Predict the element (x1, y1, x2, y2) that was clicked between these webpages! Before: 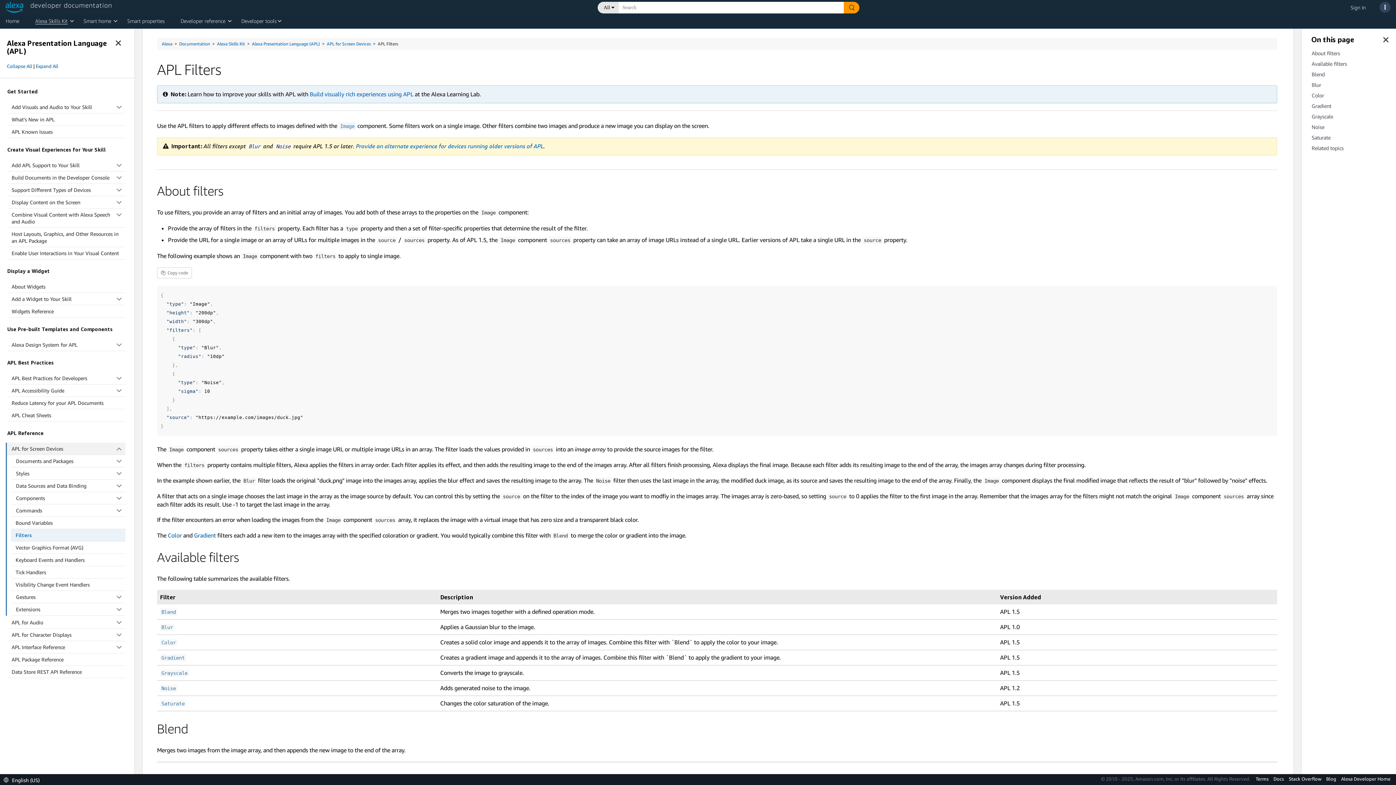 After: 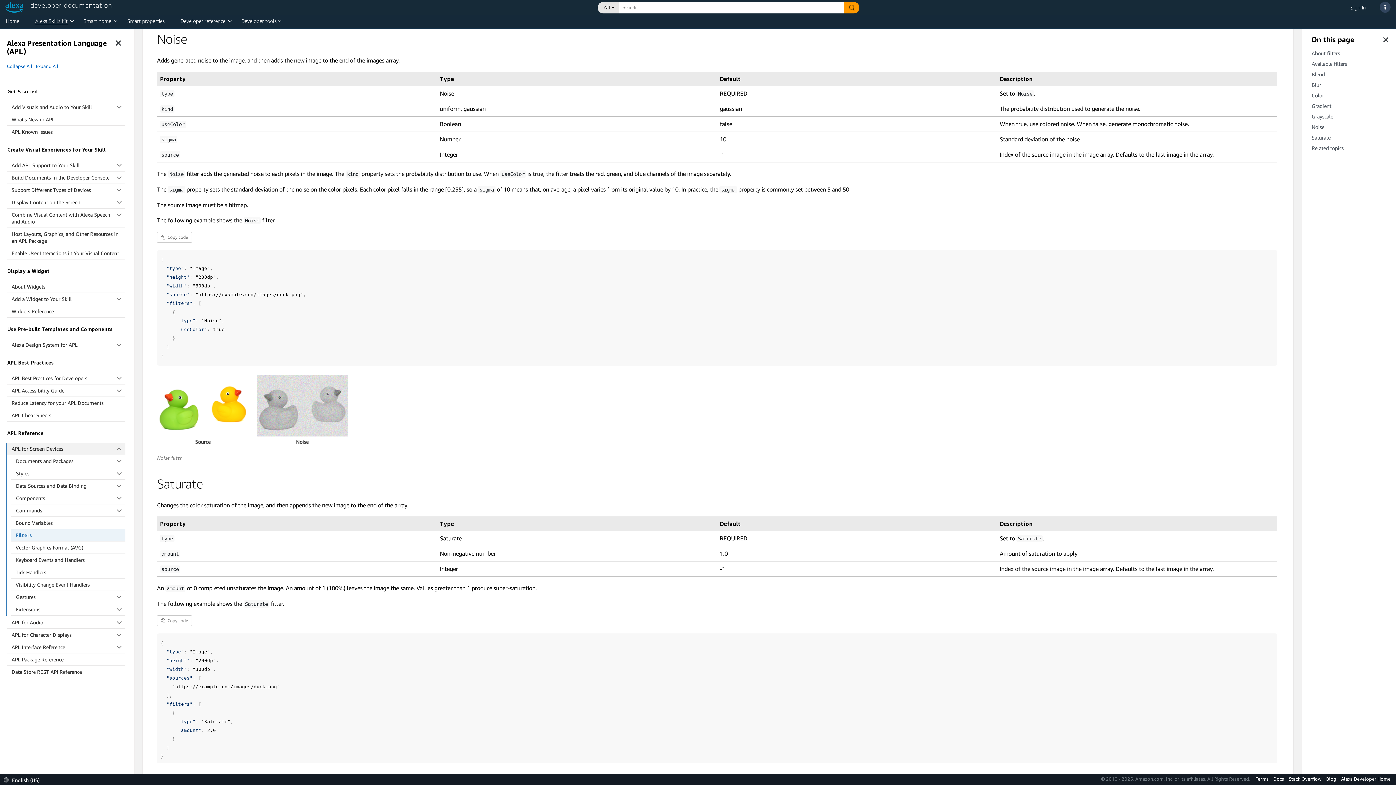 Action: bbox: (160, 684, 177, 692) label: Noise